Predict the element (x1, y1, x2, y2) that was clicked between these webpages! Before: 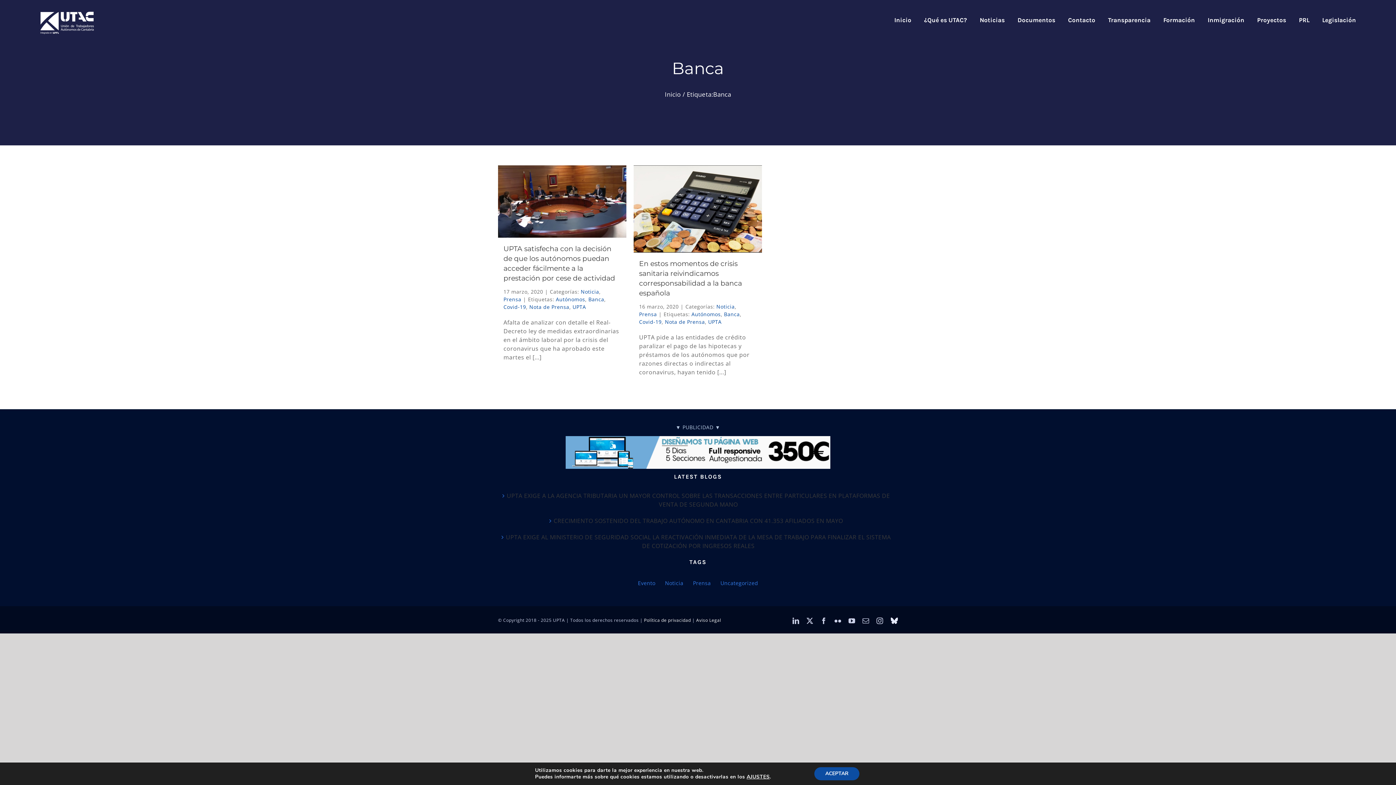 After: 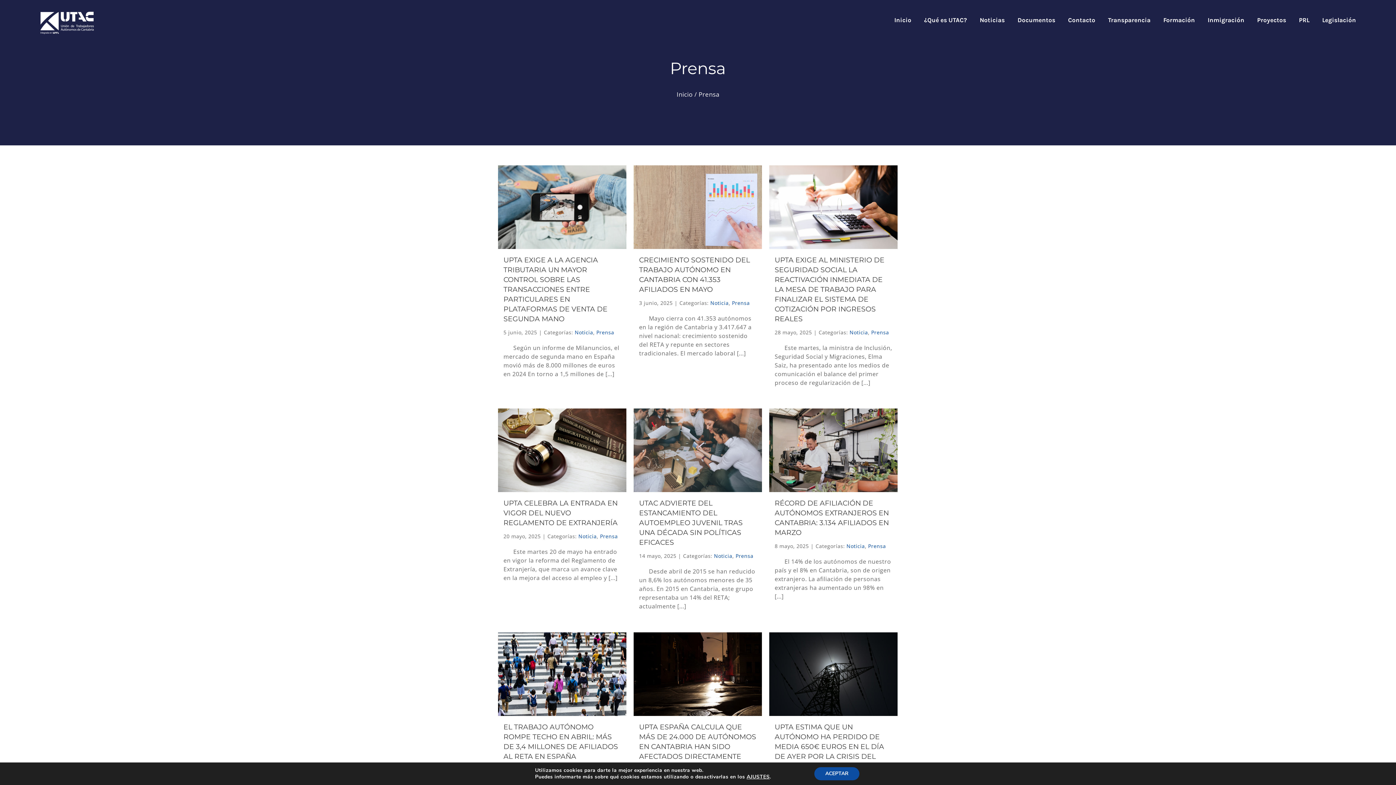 Action: label: Prensa bbox: (503, 295, 521, 302)